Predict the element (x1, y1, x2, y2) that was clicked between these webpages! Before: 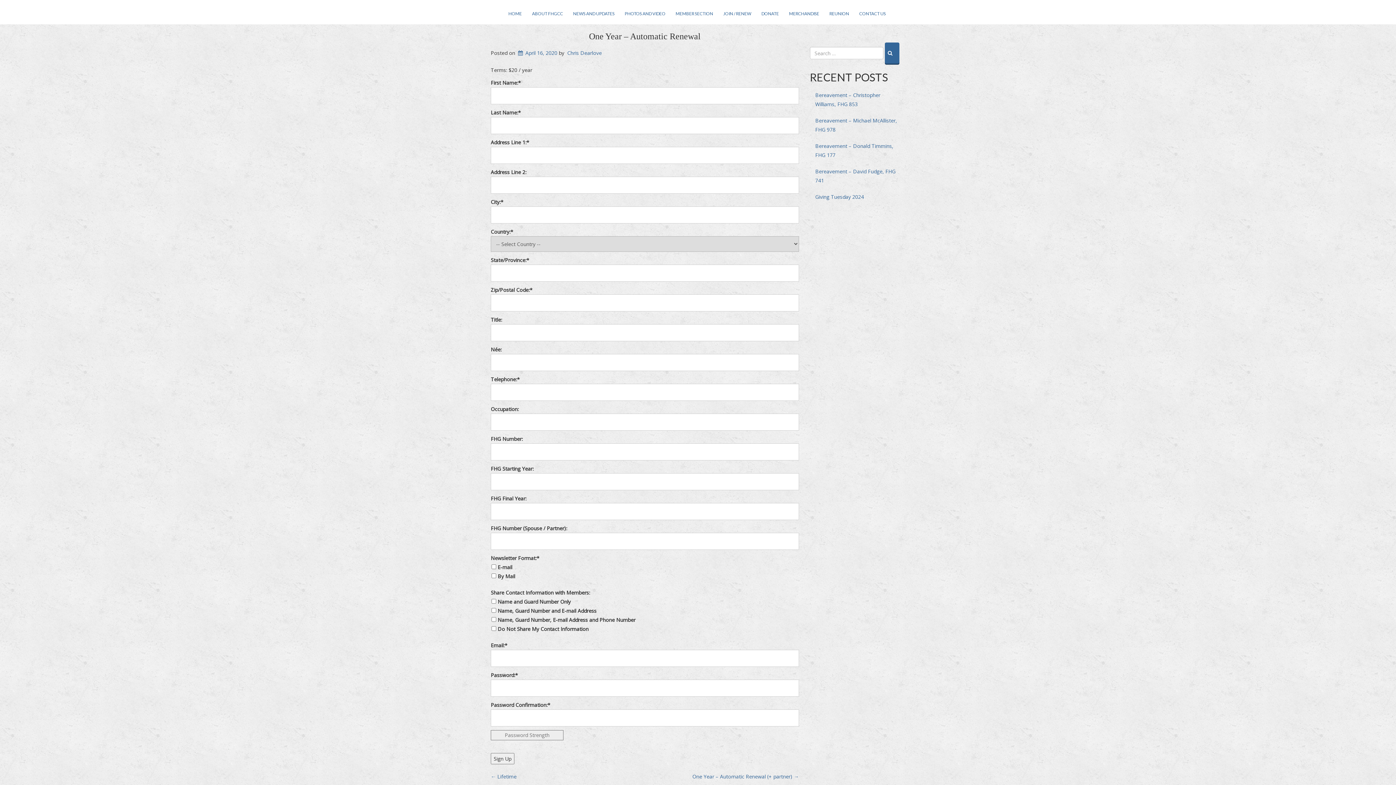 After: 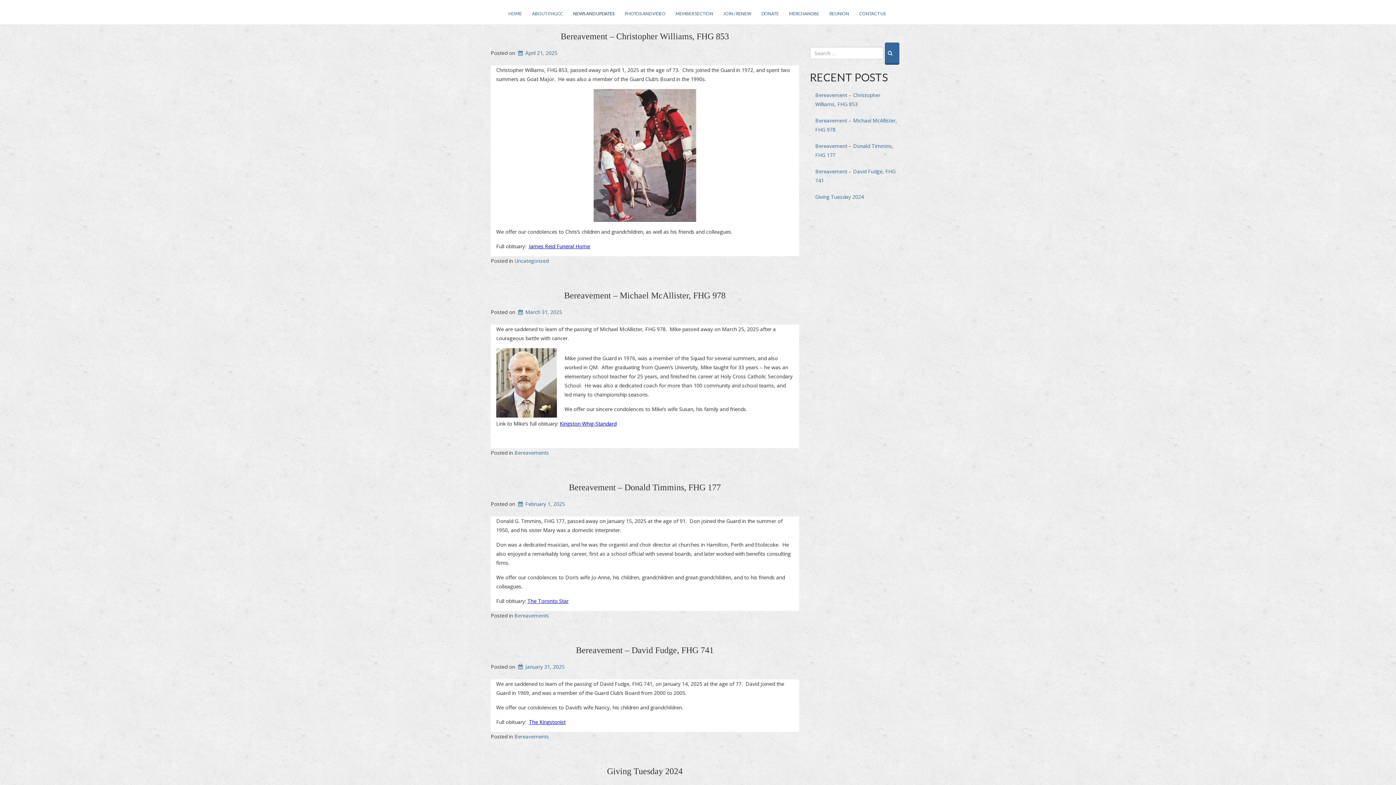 Action: bbox: (570, 10, 617, 16) label: NEWS AND UPDATES